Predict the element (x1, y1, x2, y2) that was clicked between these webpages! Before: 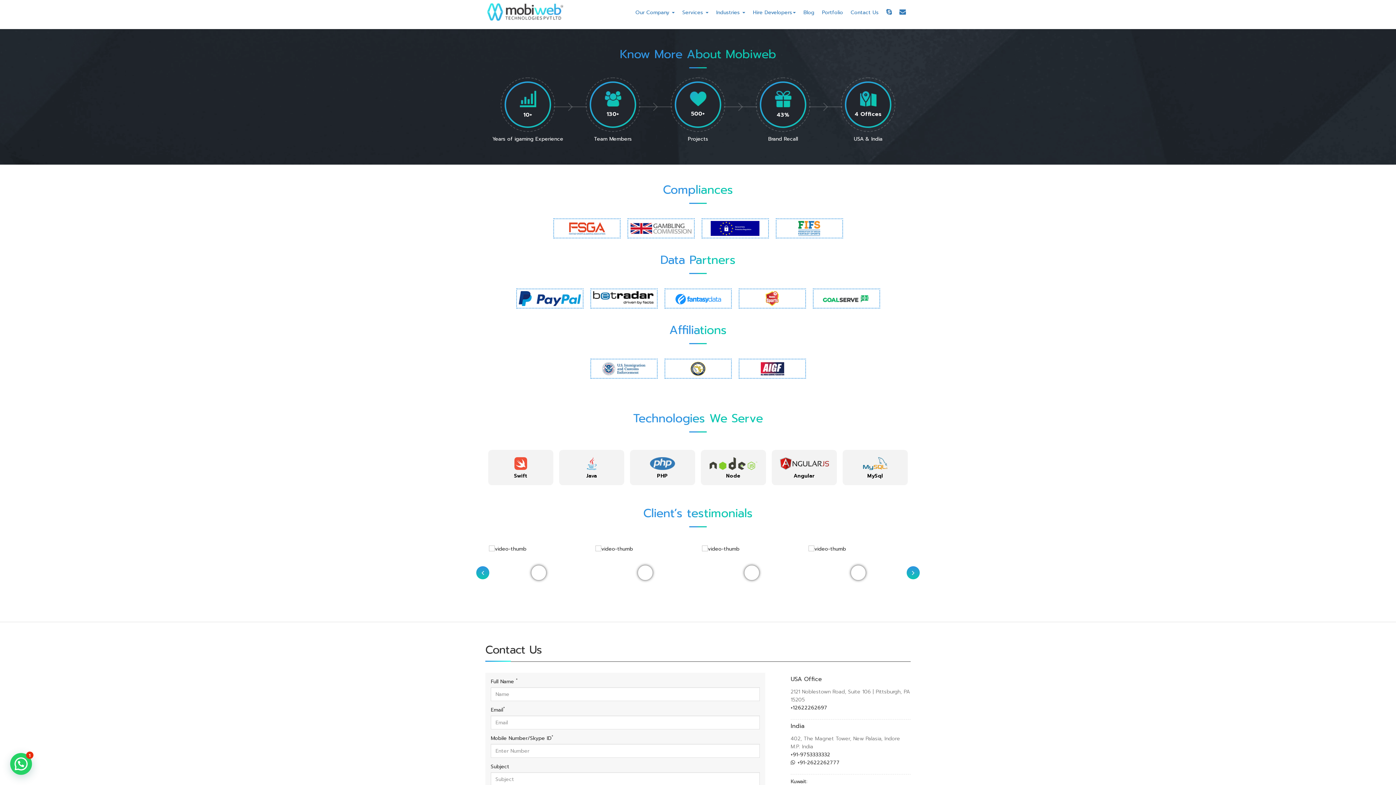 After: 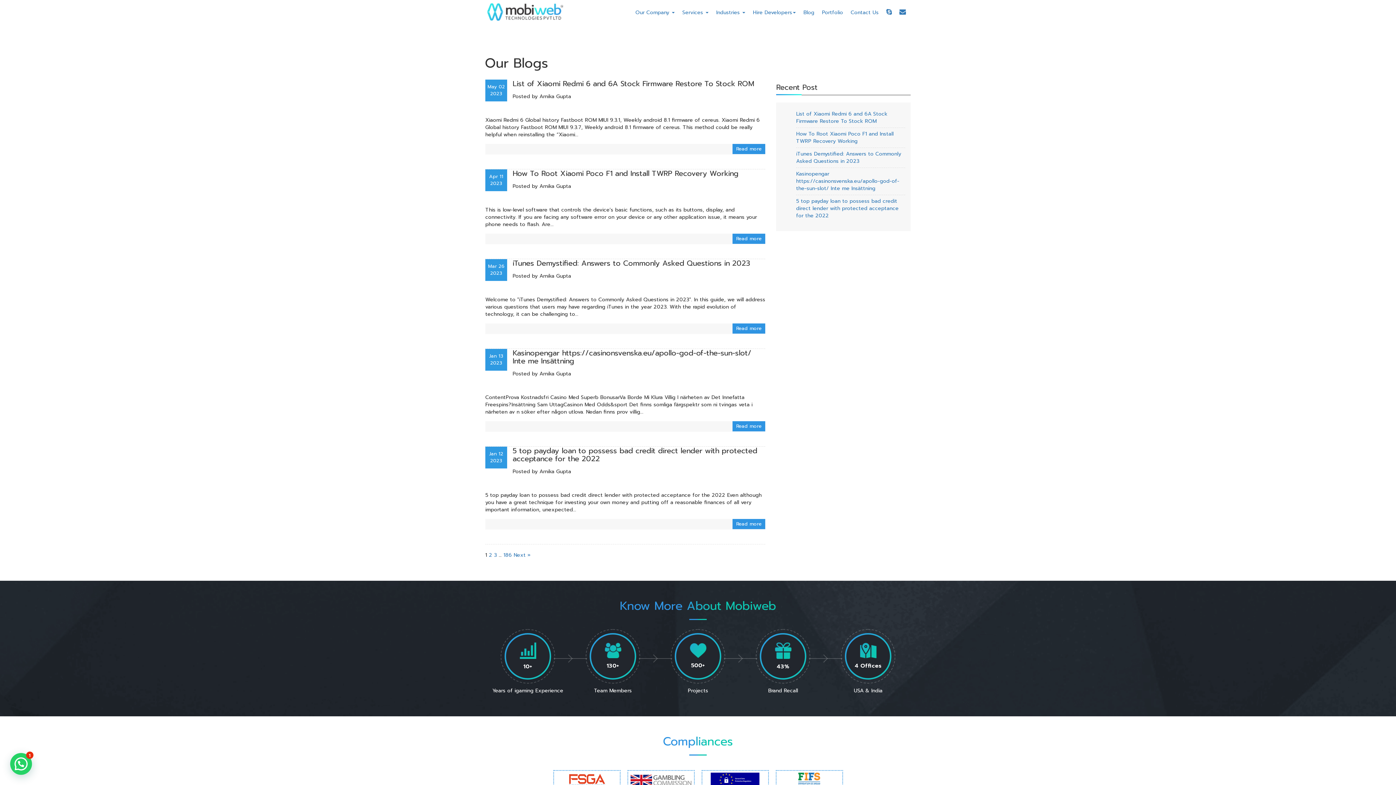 Action: bbox: (800, 0, 817, 25) label: Blog